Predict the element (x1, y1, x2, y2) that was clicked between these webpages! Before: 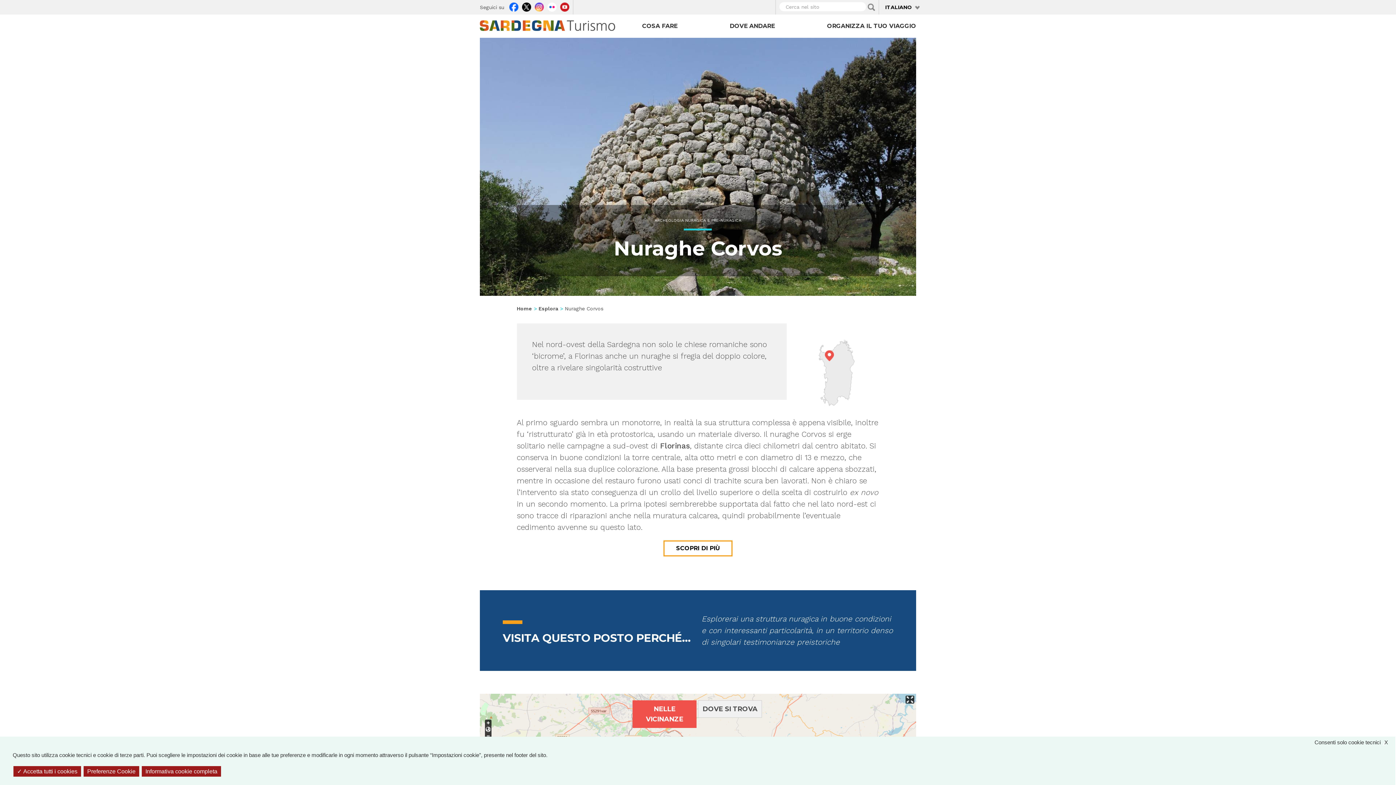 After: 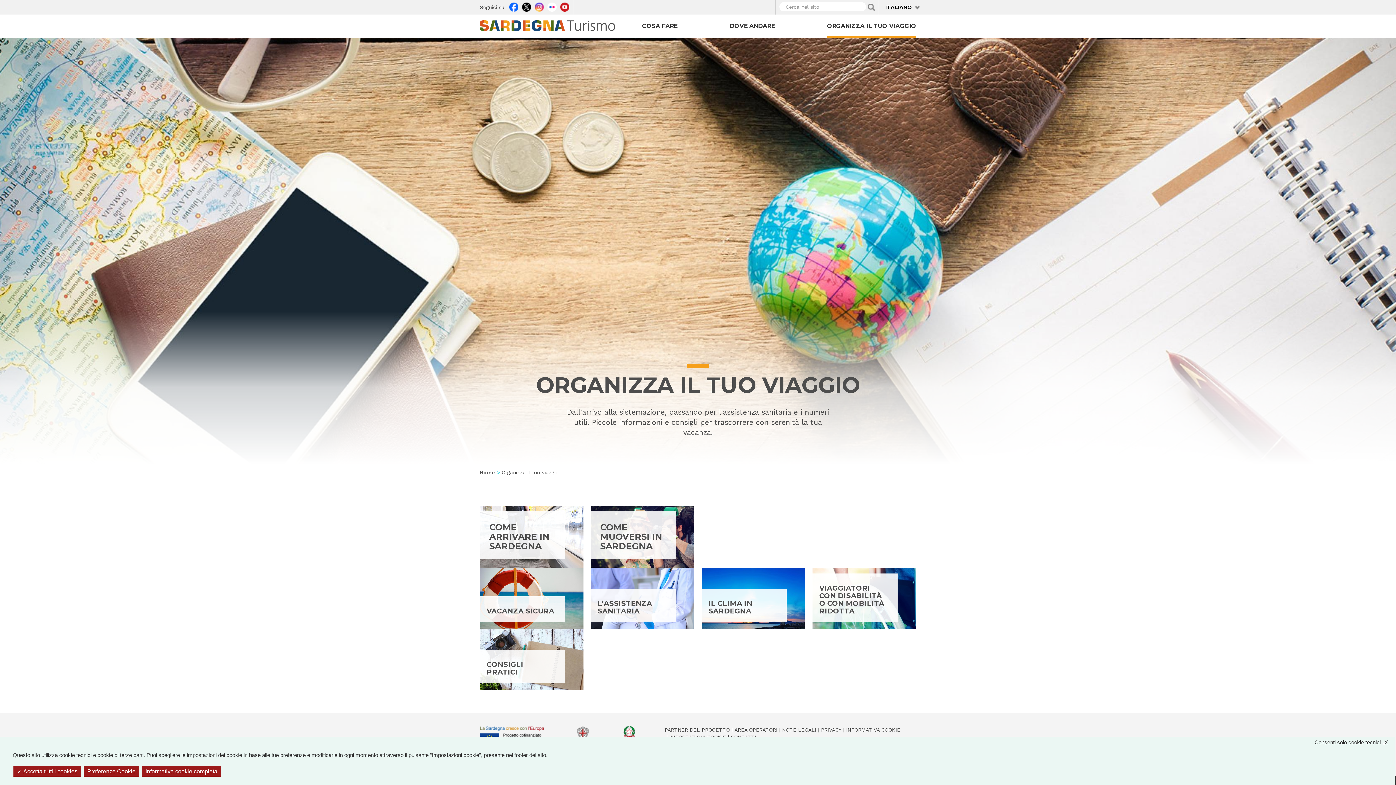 Action: bbox: (827, 14, 916, 37) label: ORGANIZZA IL TUO VIAGGIO